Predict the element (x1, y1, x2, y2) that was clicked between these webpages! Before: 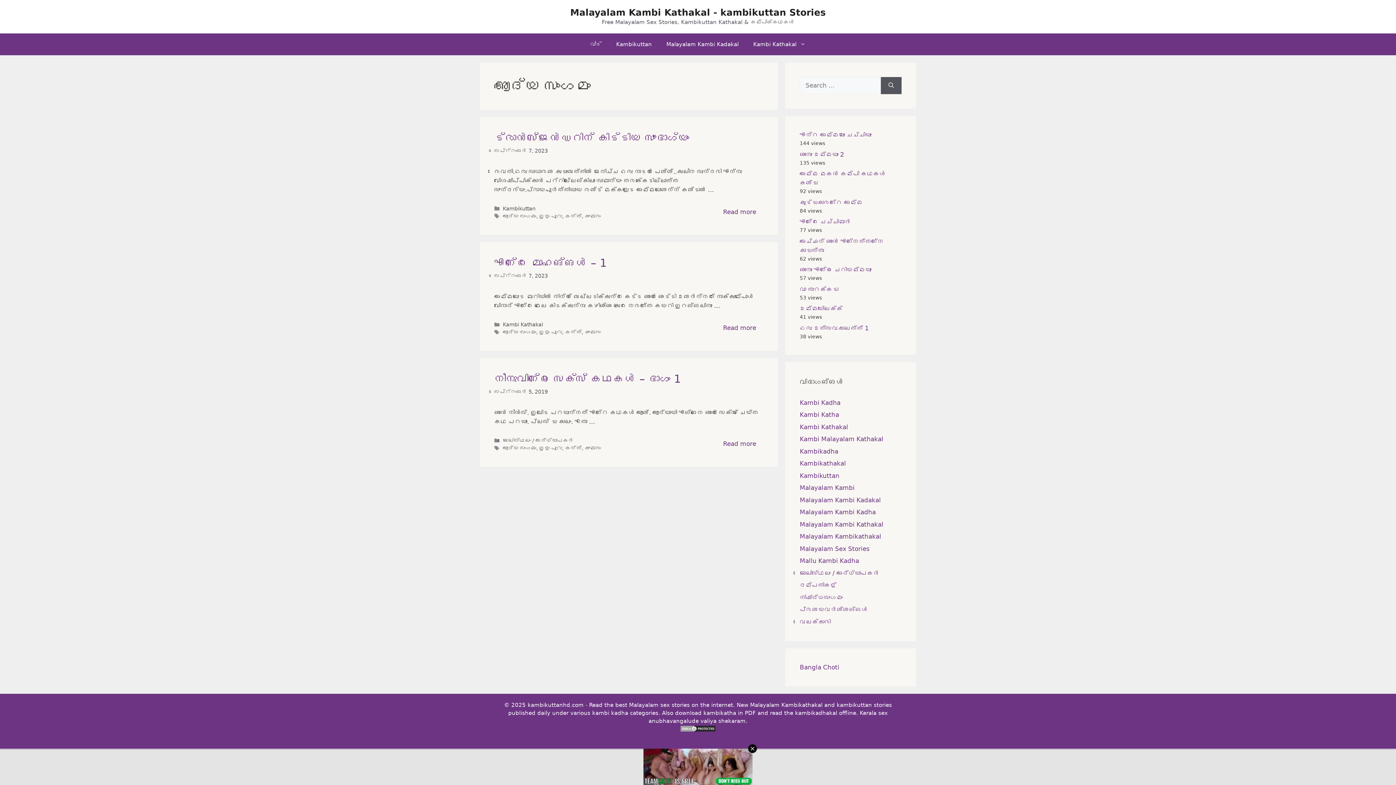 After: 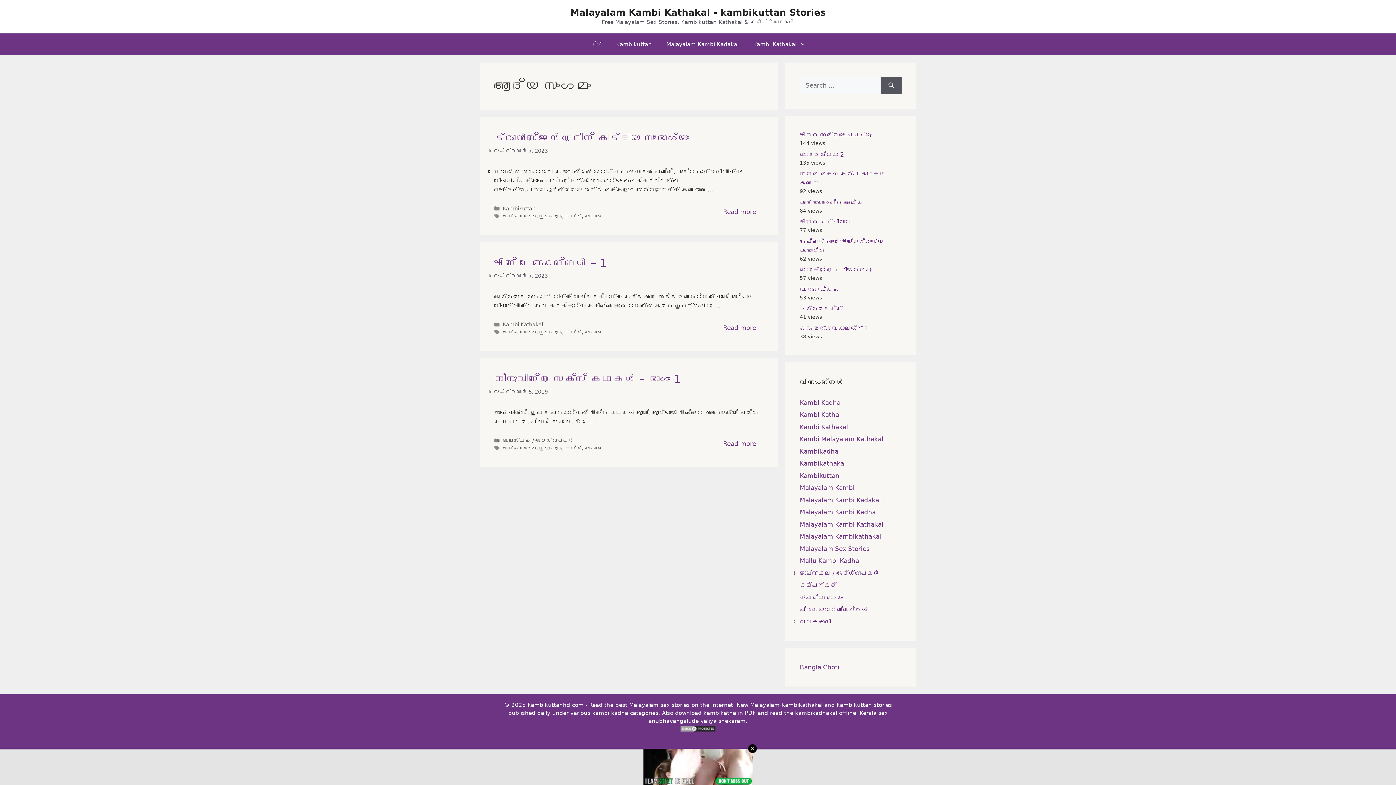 Action: bbox: (502, 329, 536, 335) label: ആദ്യ സംഗമം